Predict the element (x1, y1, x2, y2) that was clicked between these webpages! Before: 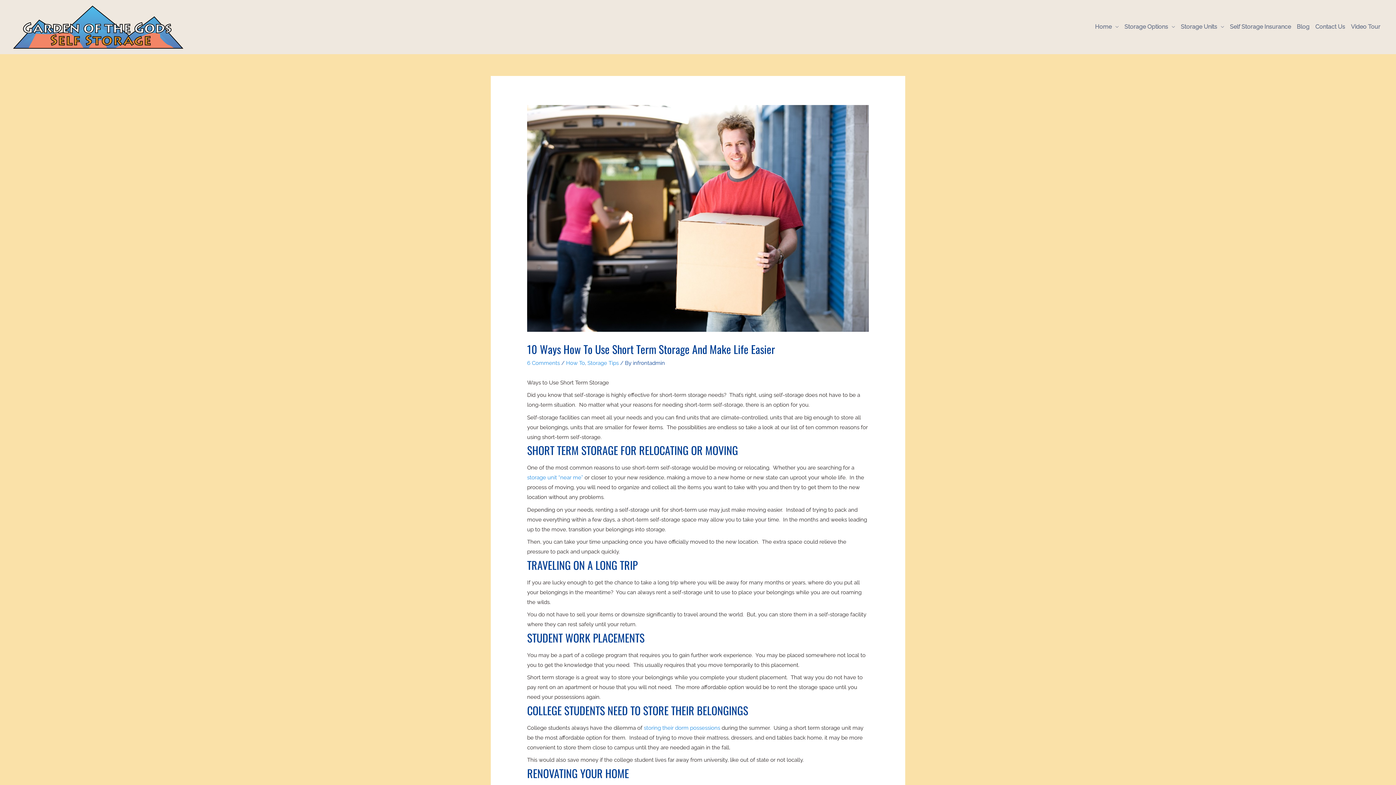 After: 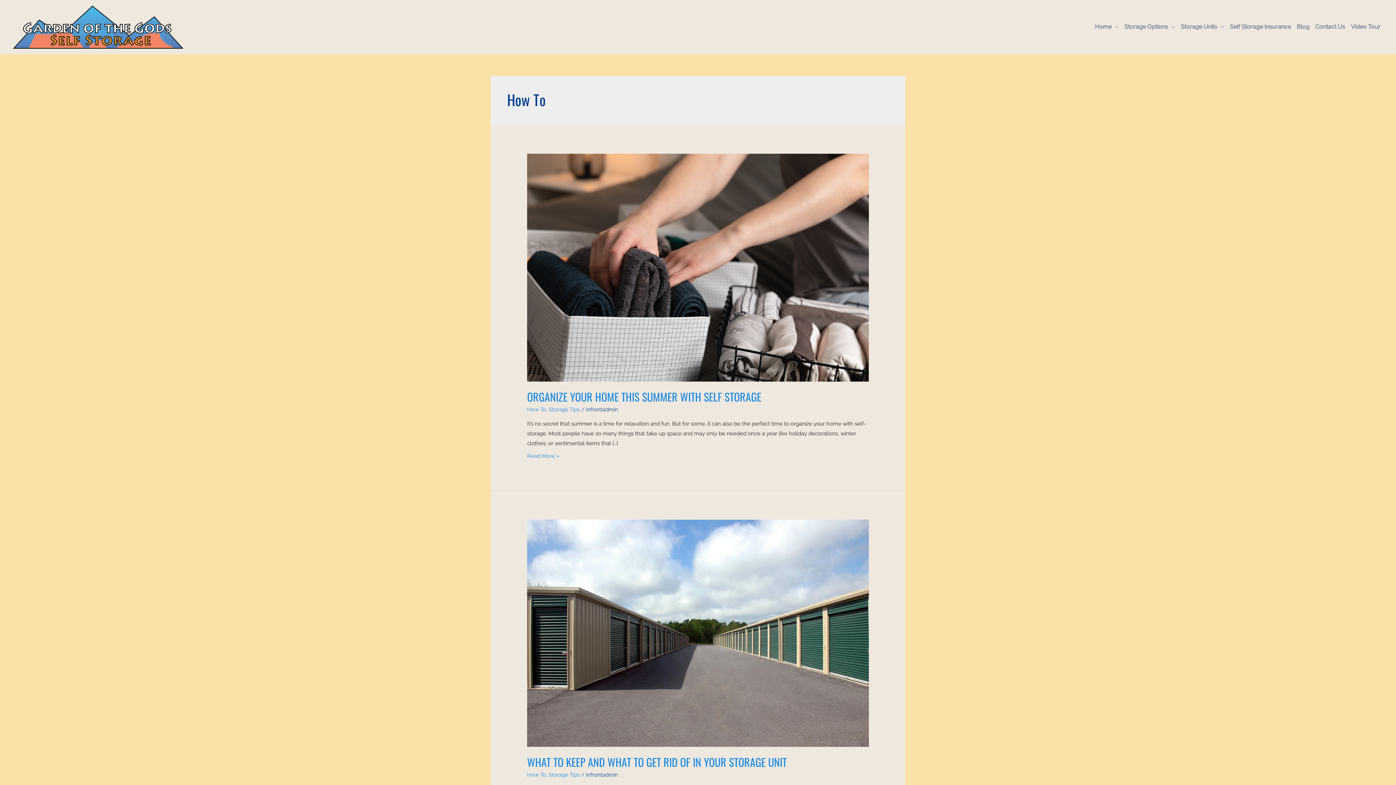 Action: label: How To bbox: (566, 359, 585, 366)